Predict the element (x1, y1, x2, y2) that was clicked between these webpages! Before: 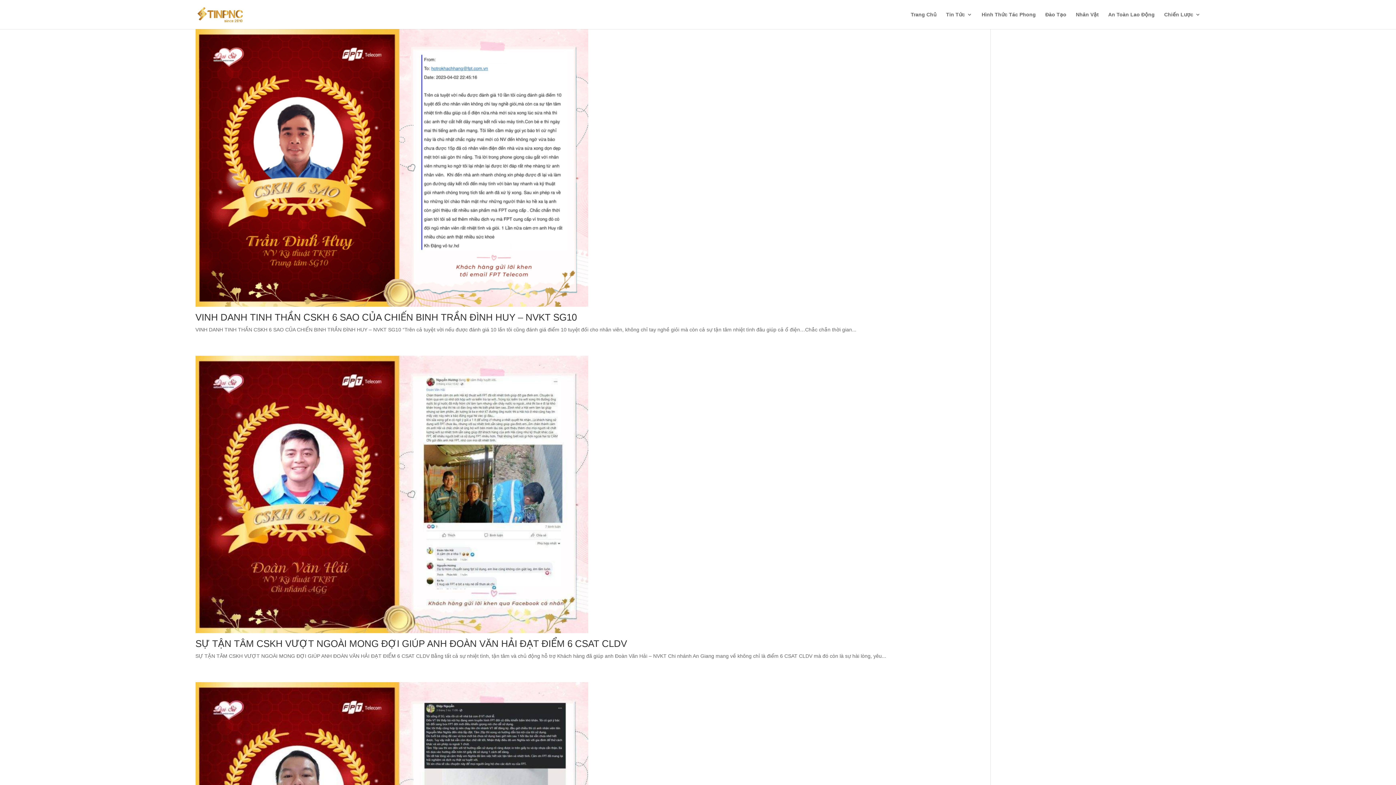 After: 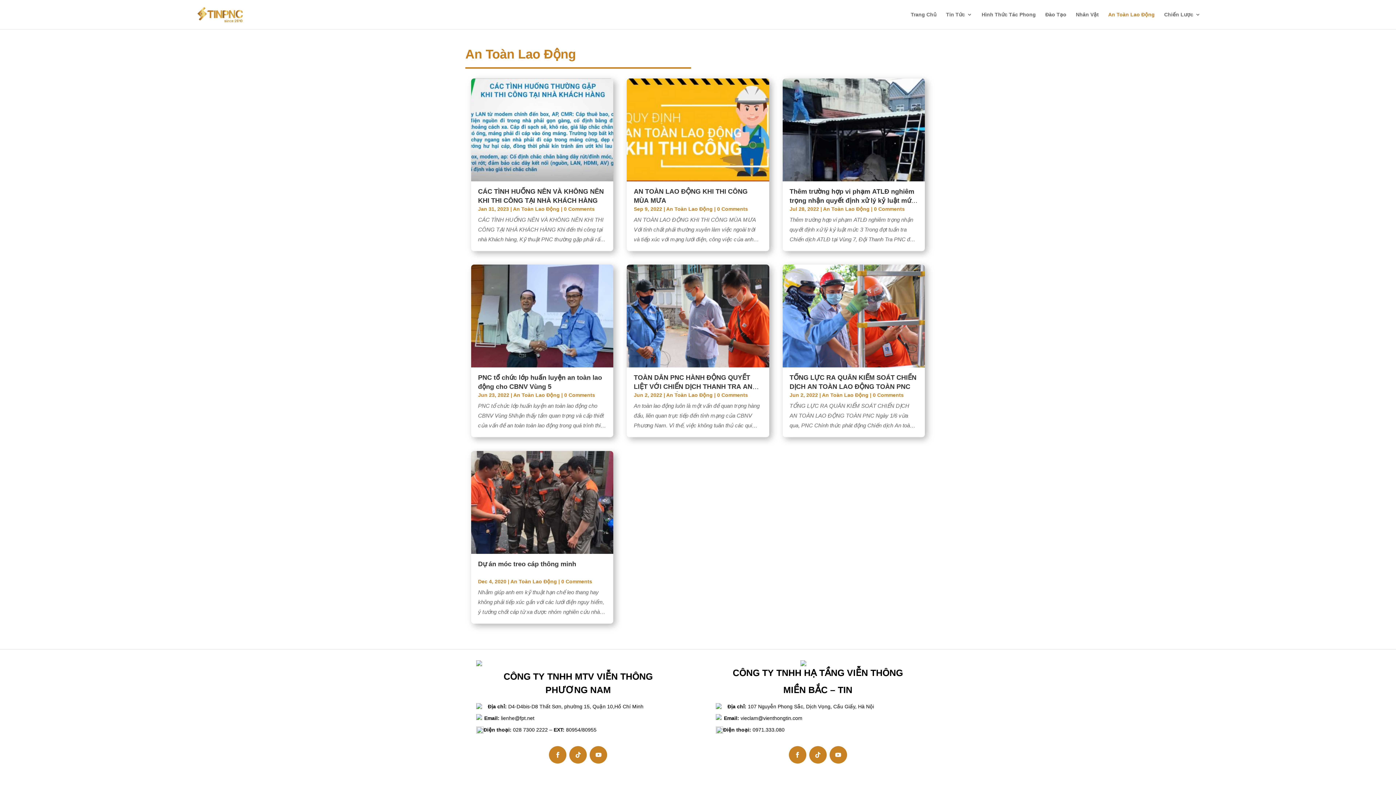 Action: bbox: (1108, 12, 1155, 29) label: An Toàn Lao Động